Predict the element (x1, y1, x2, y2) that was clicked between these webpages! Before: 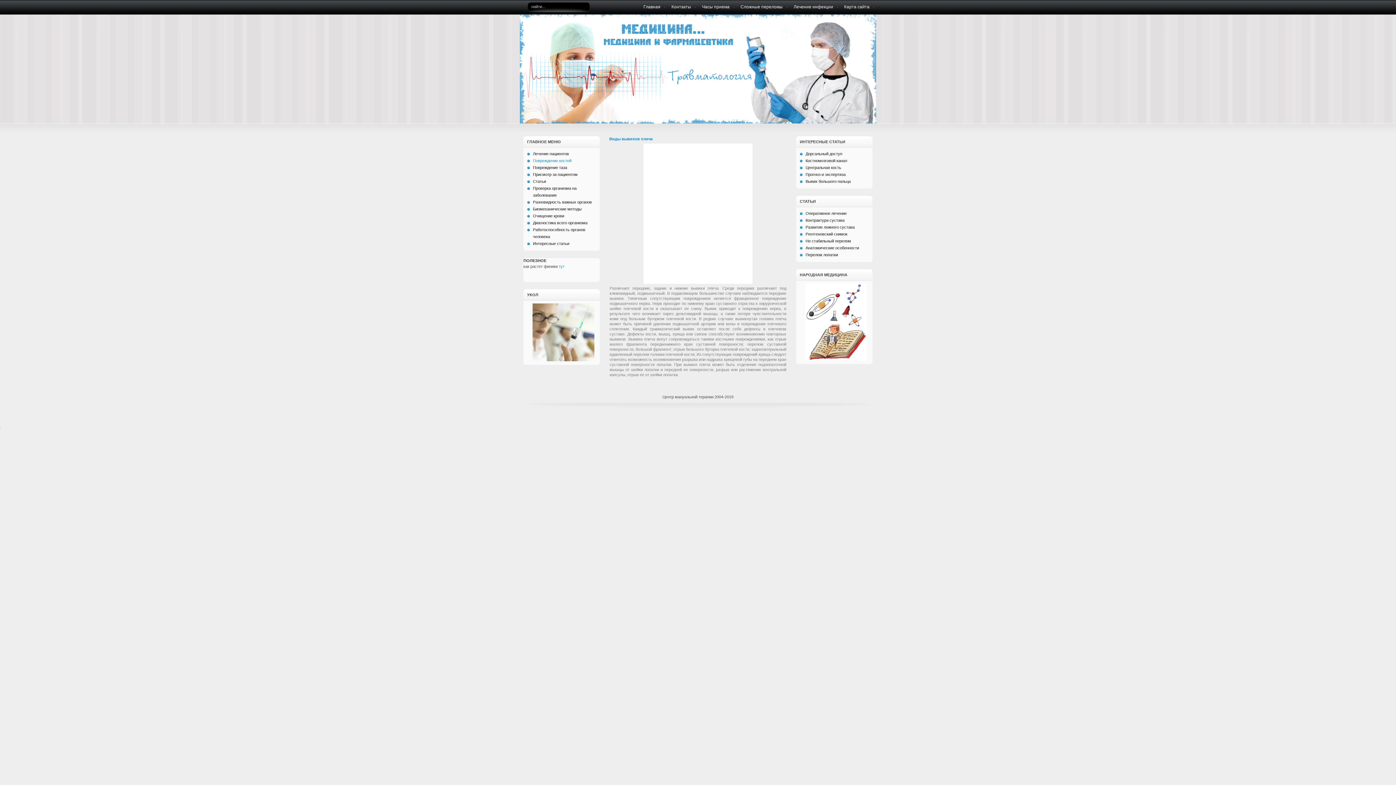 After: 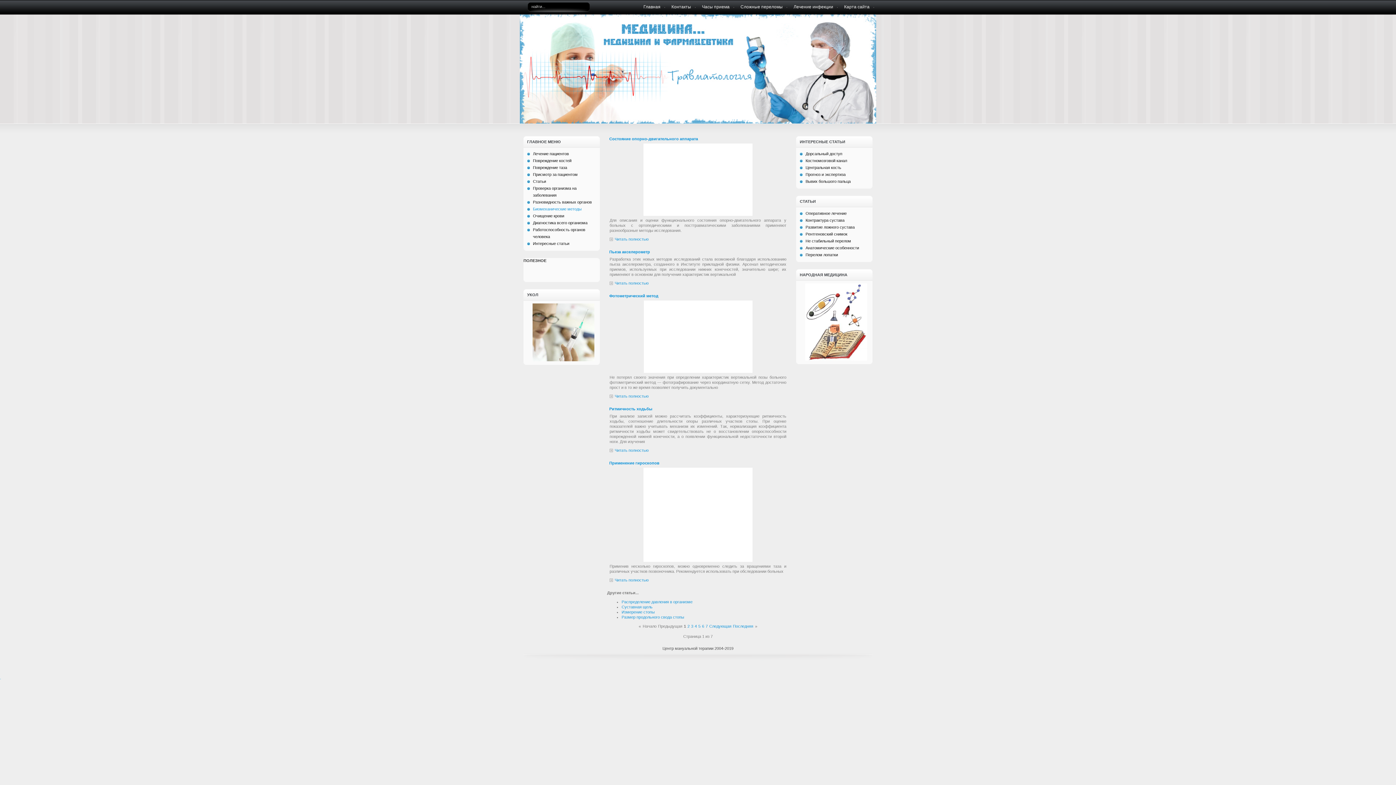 Action: bbox: (527, 205, 600, 212) label: Биомеханические методы